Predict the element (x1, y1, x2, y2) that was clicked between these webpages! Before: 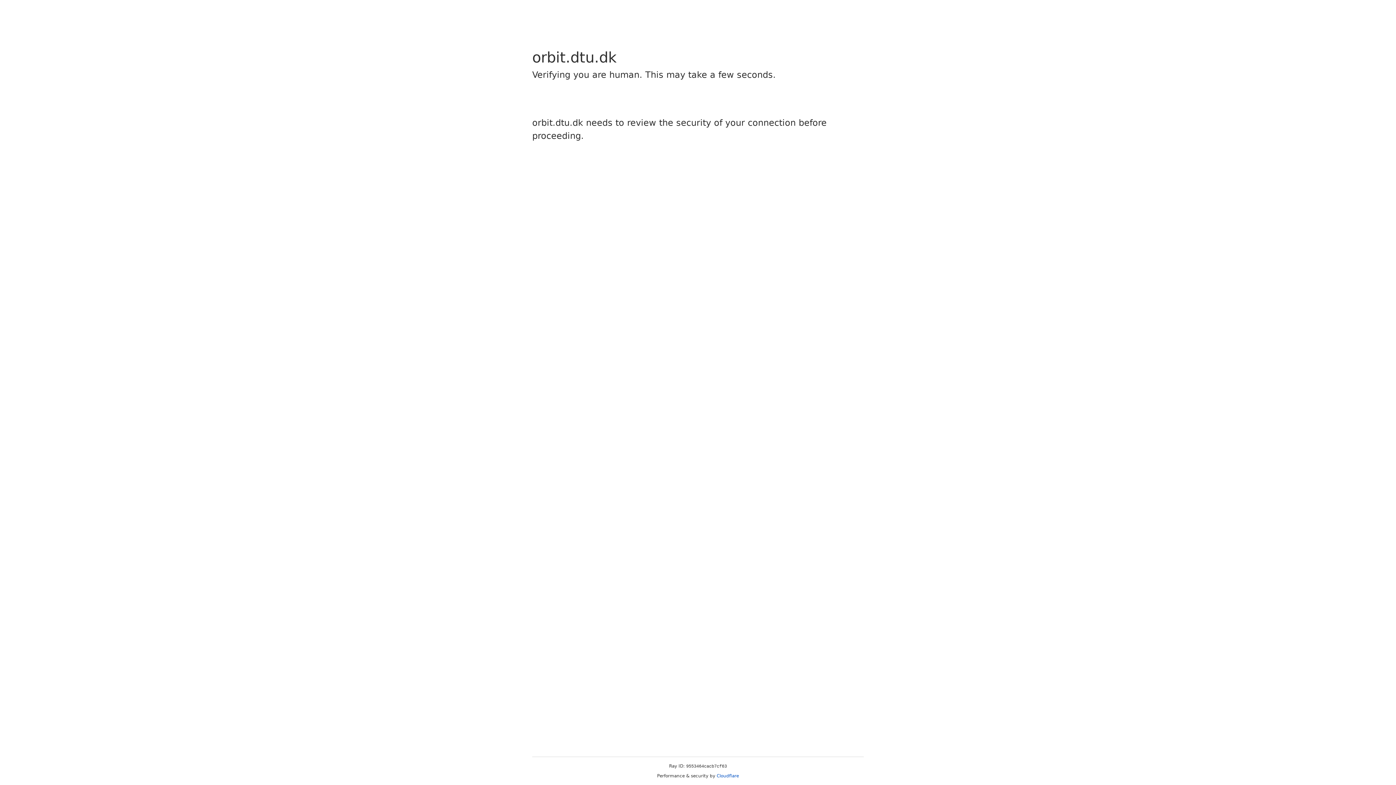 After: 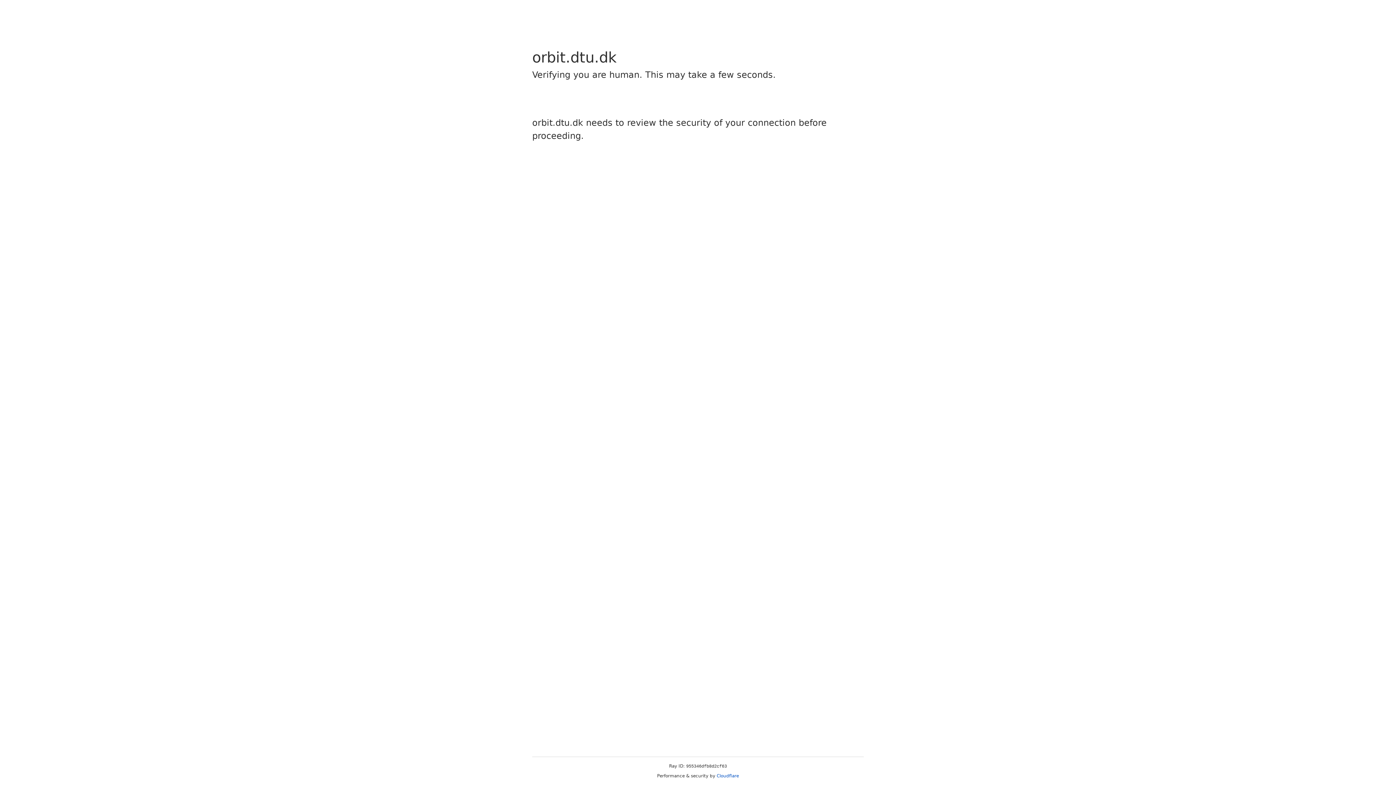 Action: bbox: (716, 773, 739, 778) label: Cloudflare